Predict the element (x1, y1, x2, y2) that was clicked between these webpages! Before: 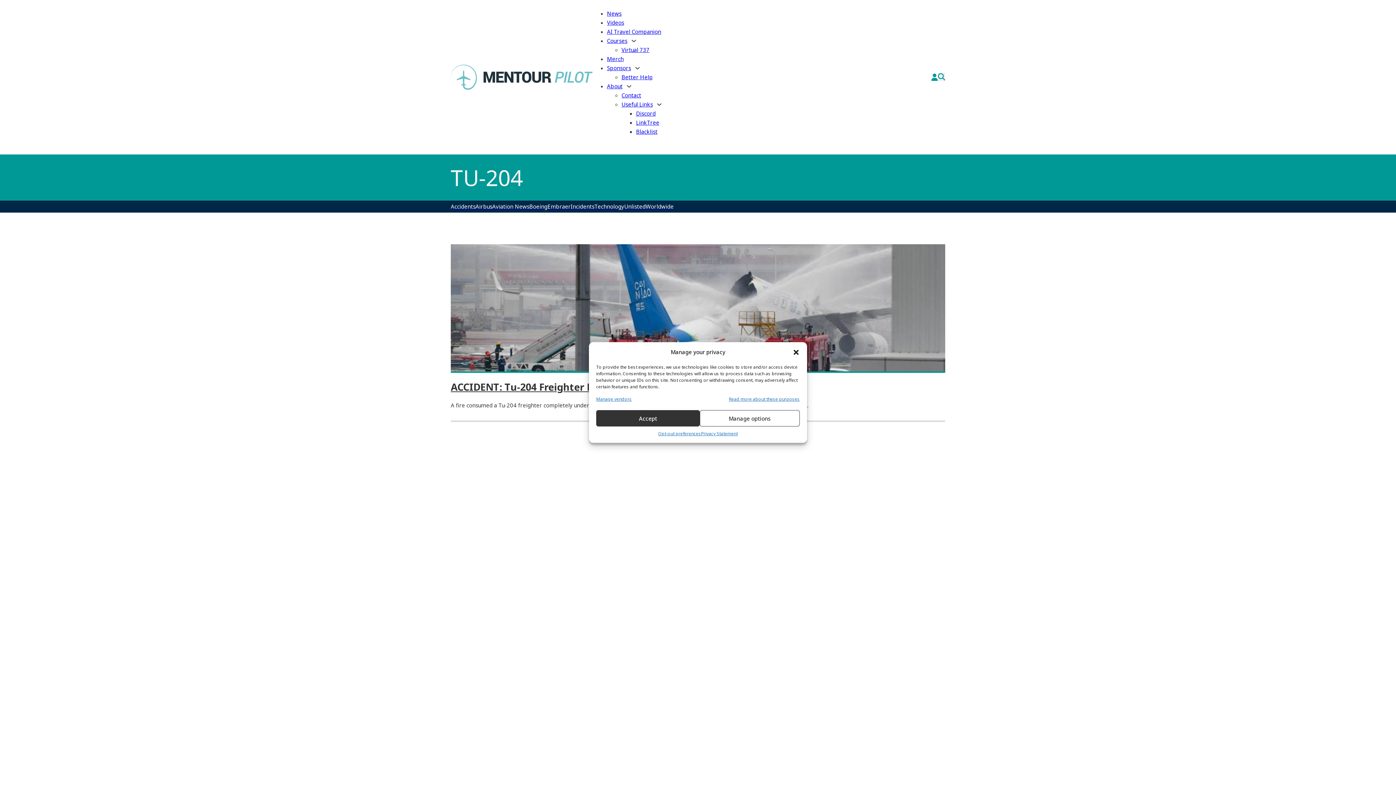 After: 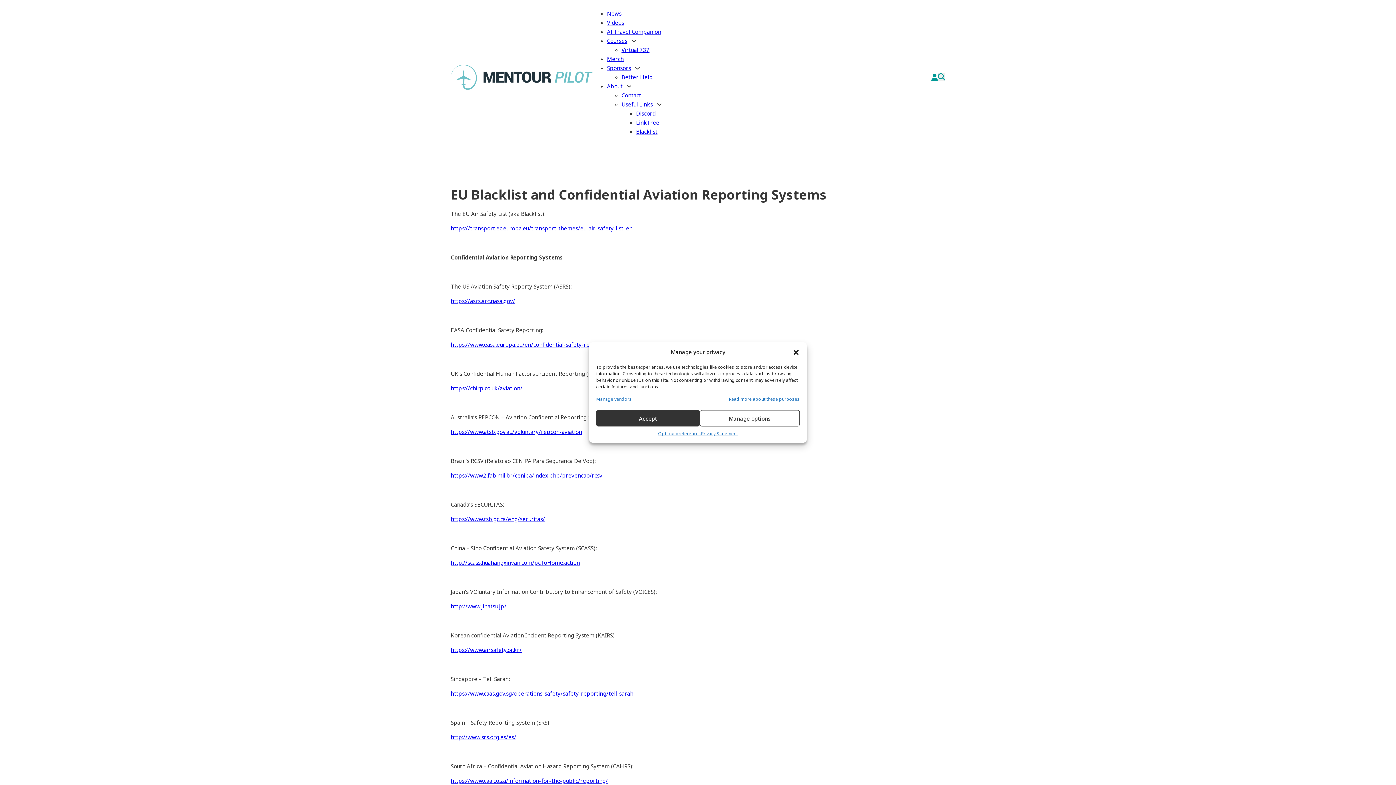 Action: bbox: (636, 128, 657, 135) label: Blacklist